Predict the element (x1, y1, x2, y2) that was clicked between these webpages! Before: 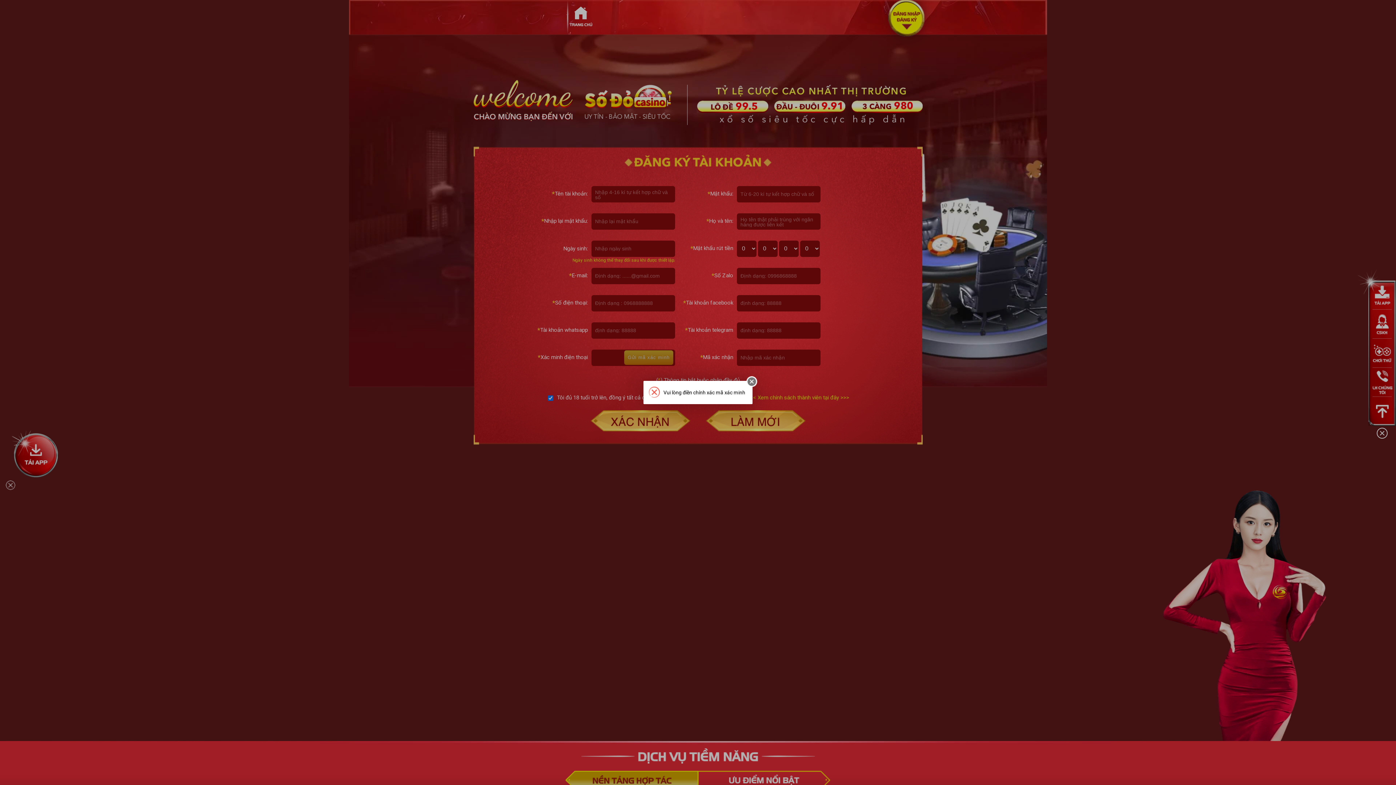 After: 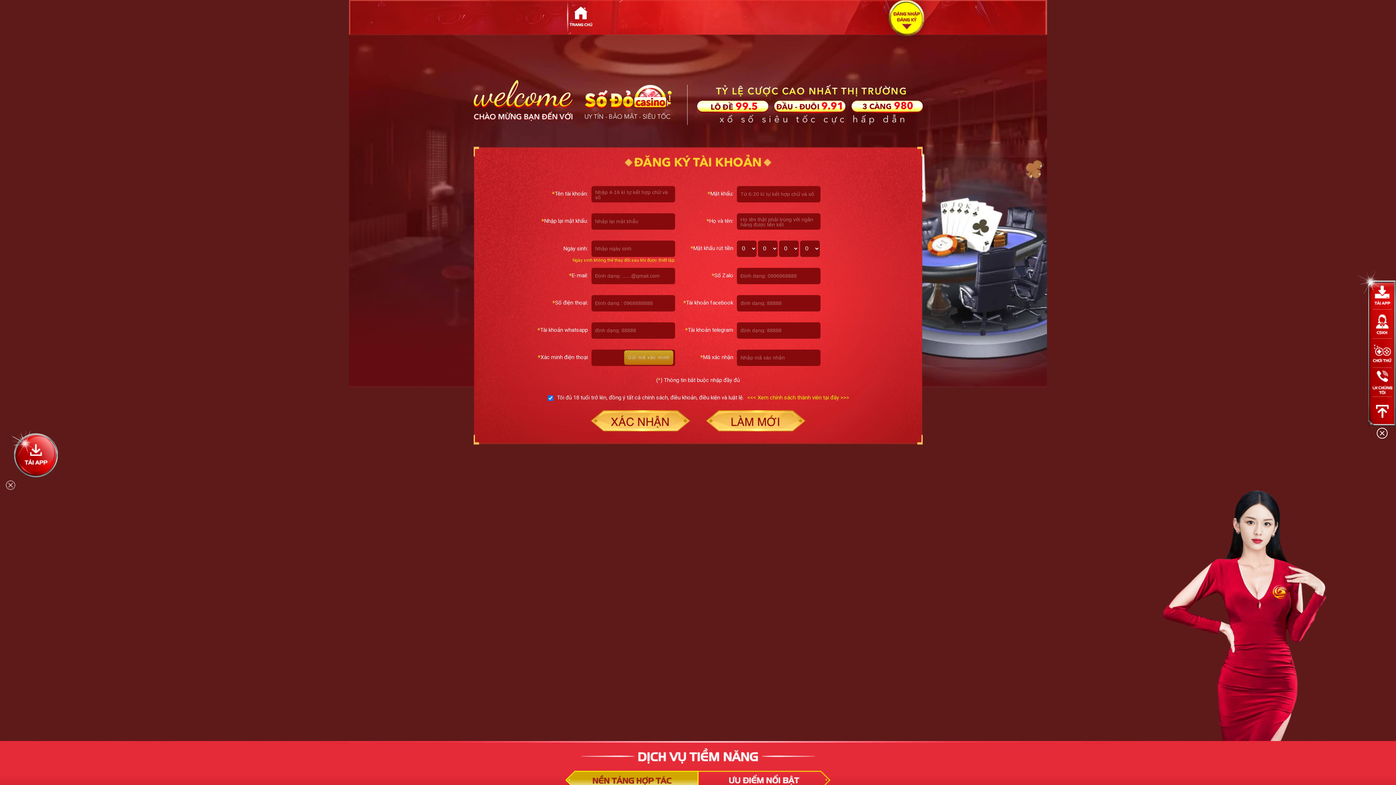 Action: bbox: (746, 376, 757, 387)